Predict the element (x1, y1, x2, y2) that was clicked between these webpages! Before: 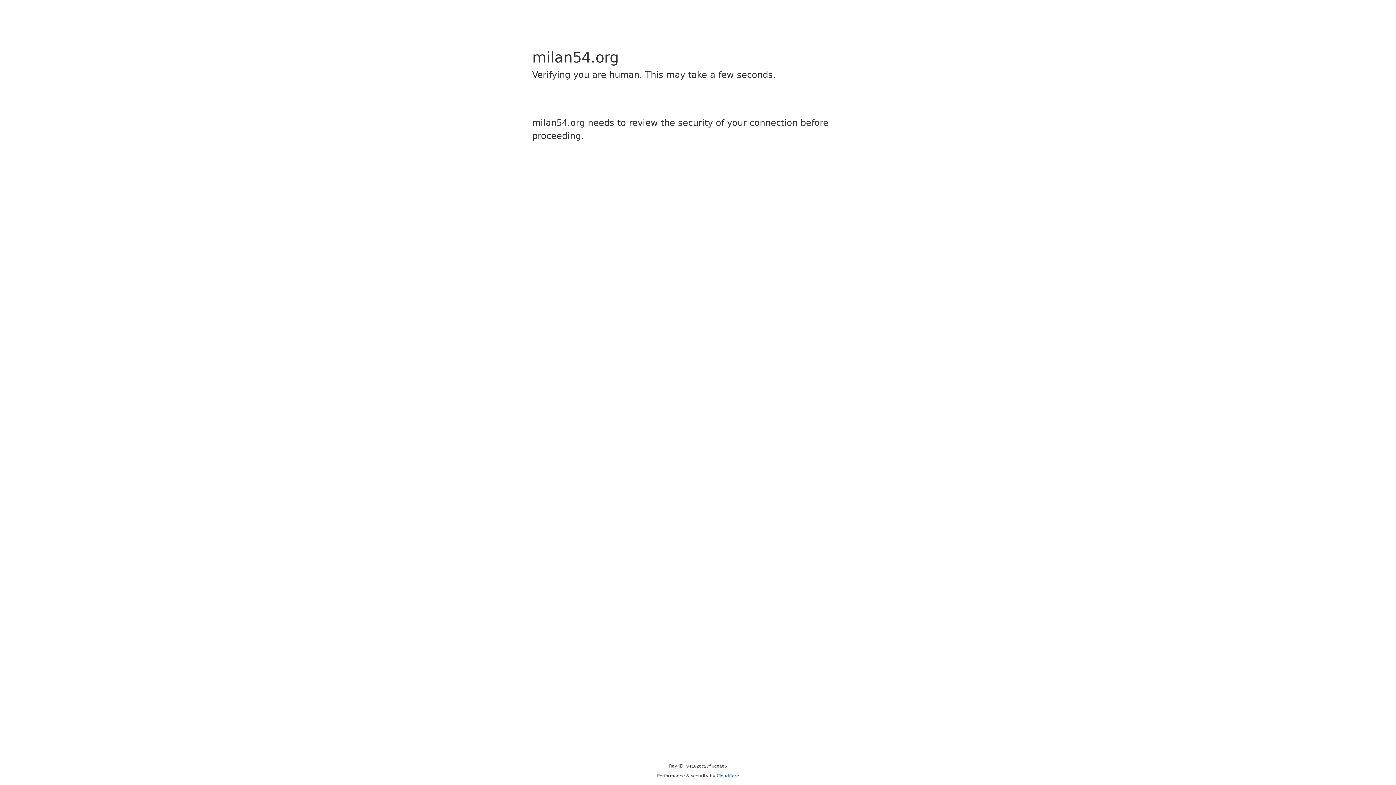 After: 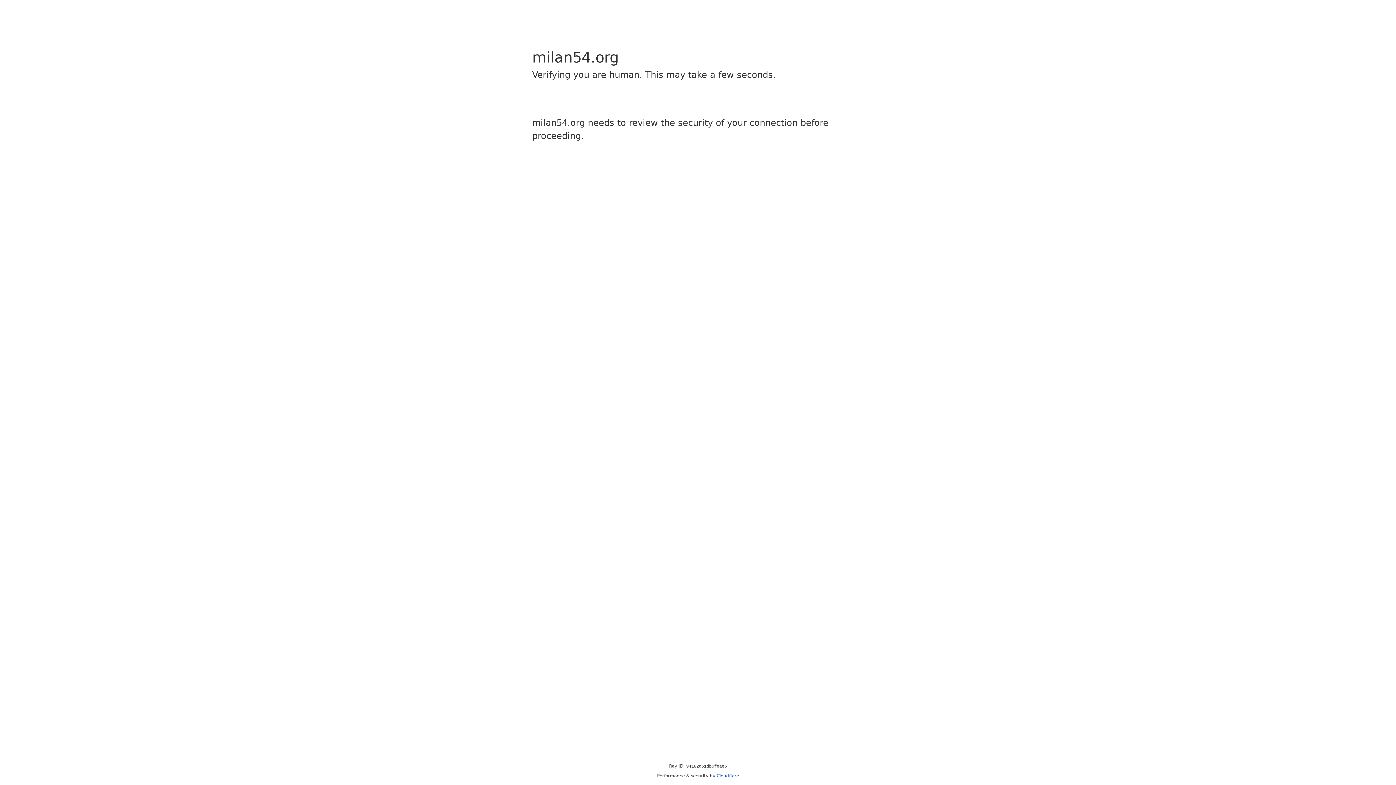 Action: bbox: (716, 773, 739, 778) label: Cloudflare